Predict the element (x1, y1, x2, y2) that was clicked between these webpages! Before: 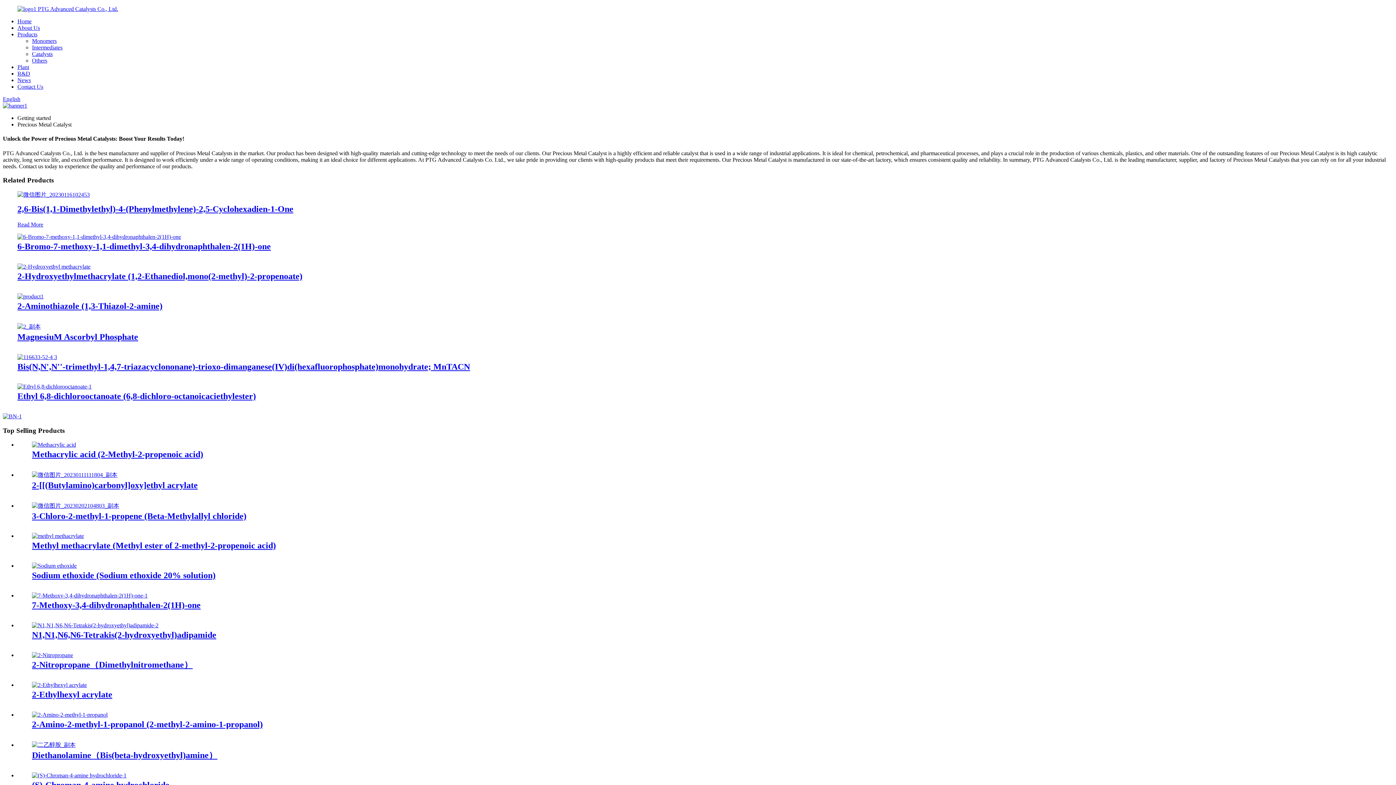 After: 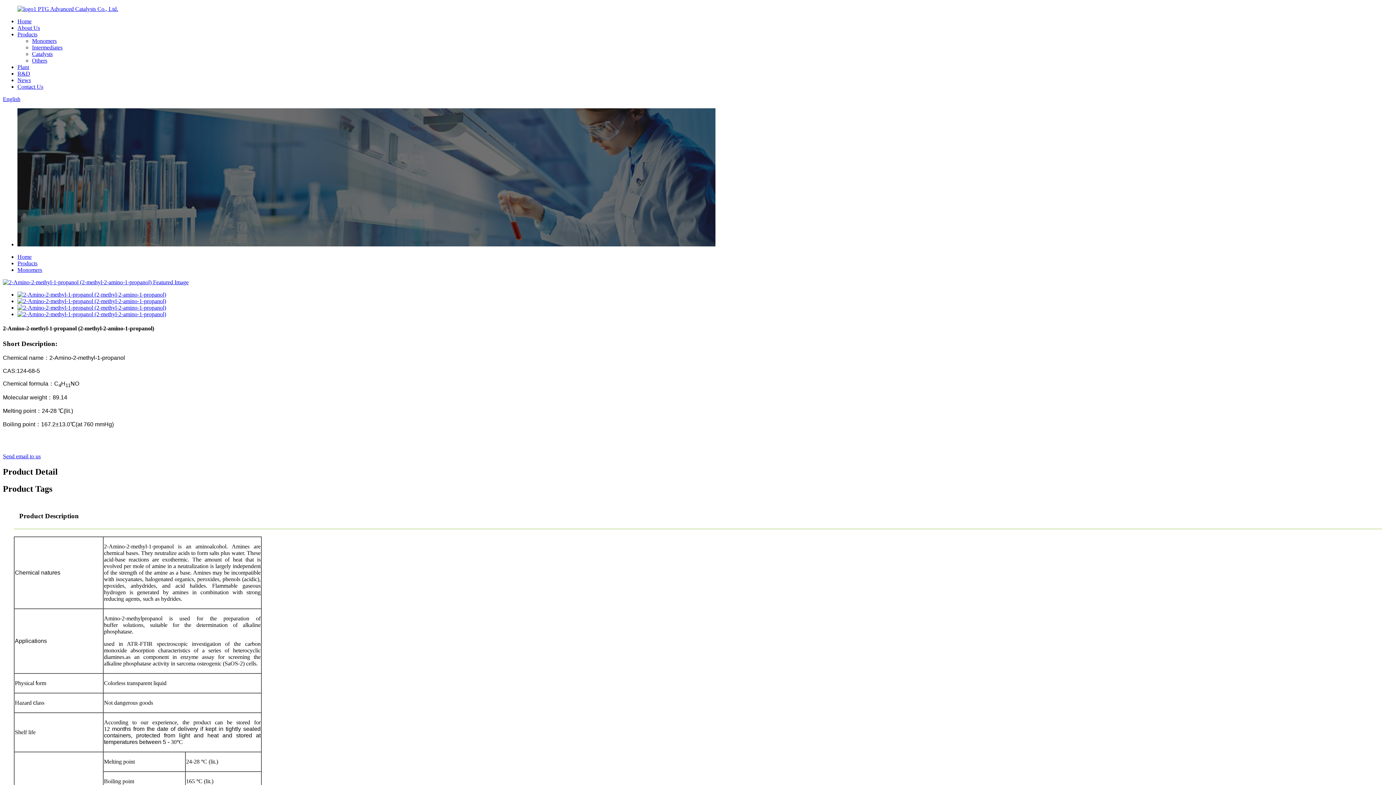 Action: label: 2-Amino-2-methyl-1-propanol (2-methyl-2-amino-1-propanol) bbox: (32, 719, 262, 729)